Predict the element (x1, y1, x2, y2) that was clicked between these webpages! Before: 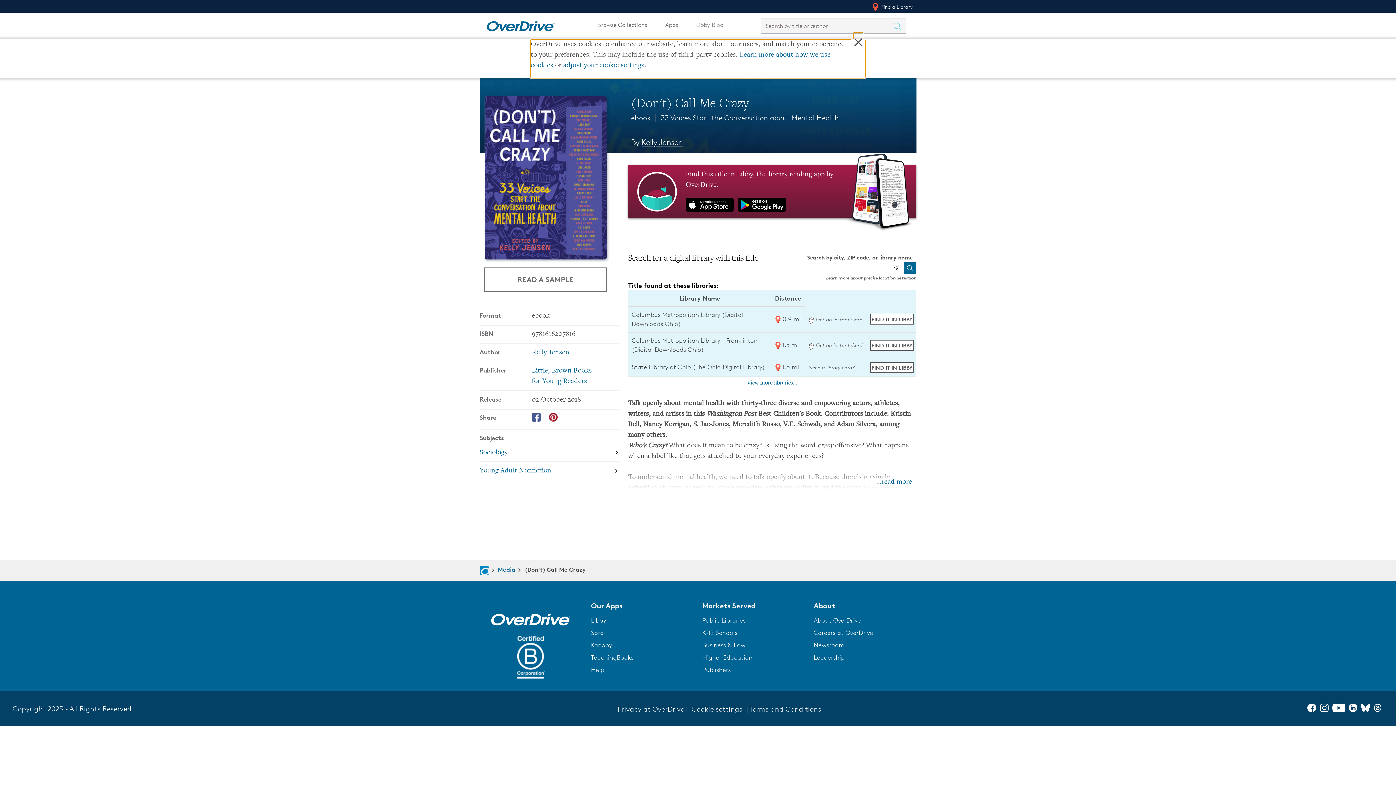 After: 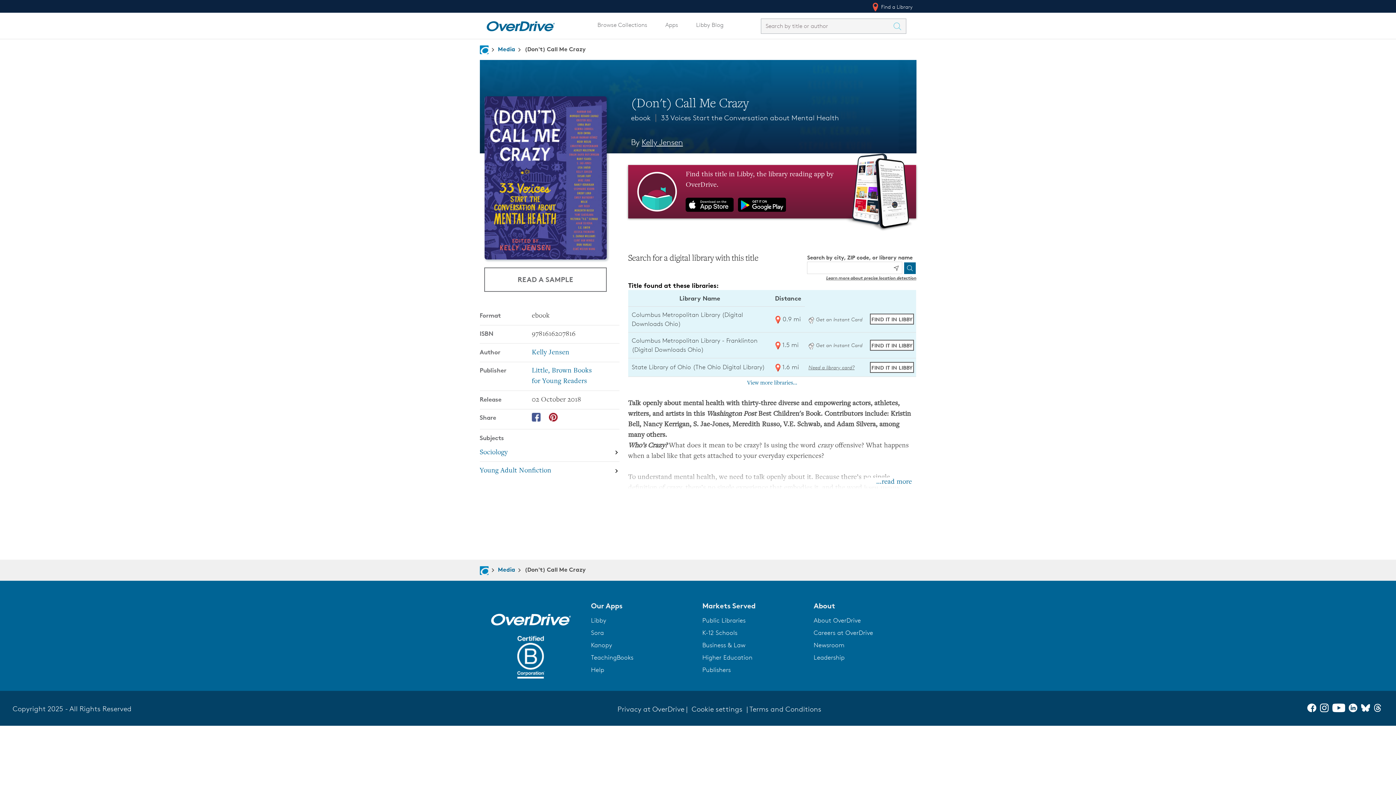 Action: bbox: (813, 629, 873, 636) label: Careers at OverDrive